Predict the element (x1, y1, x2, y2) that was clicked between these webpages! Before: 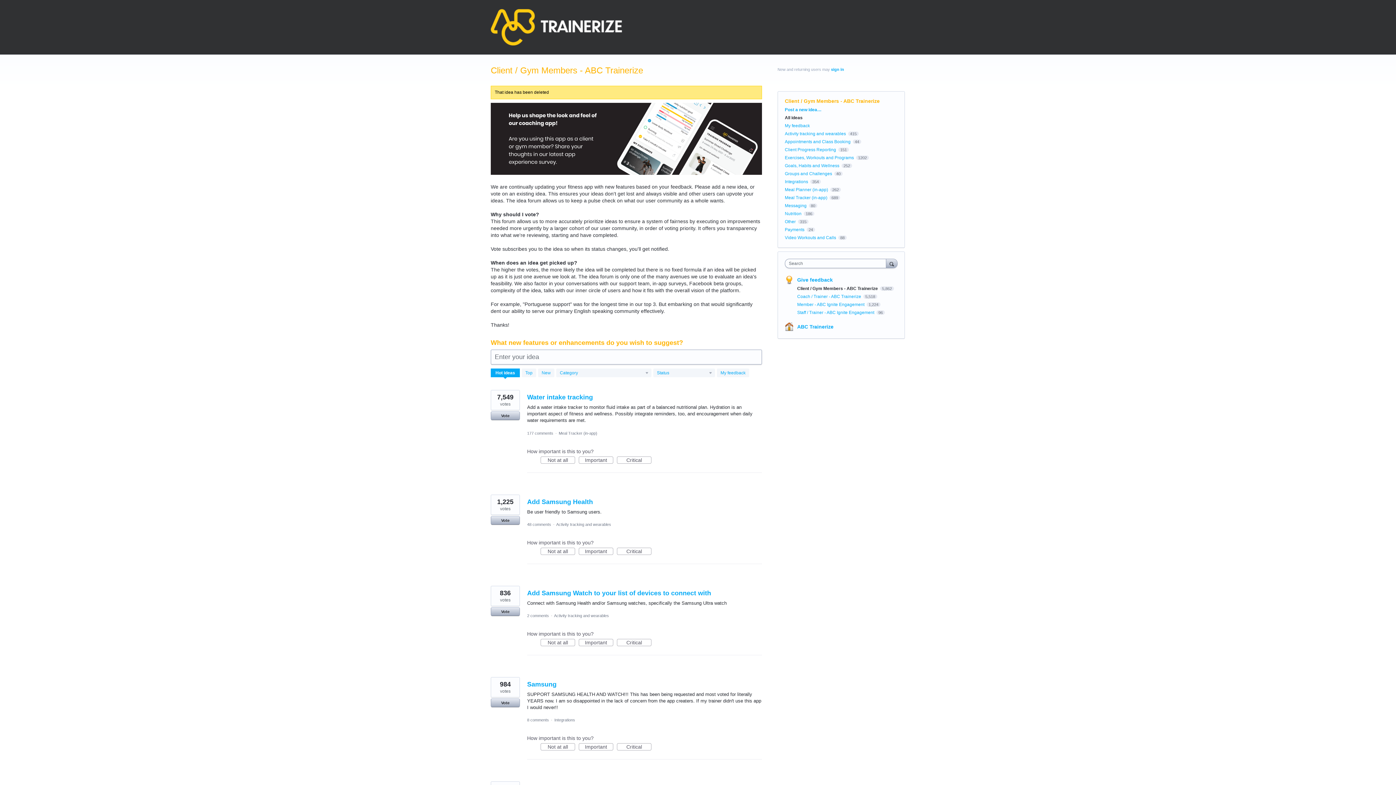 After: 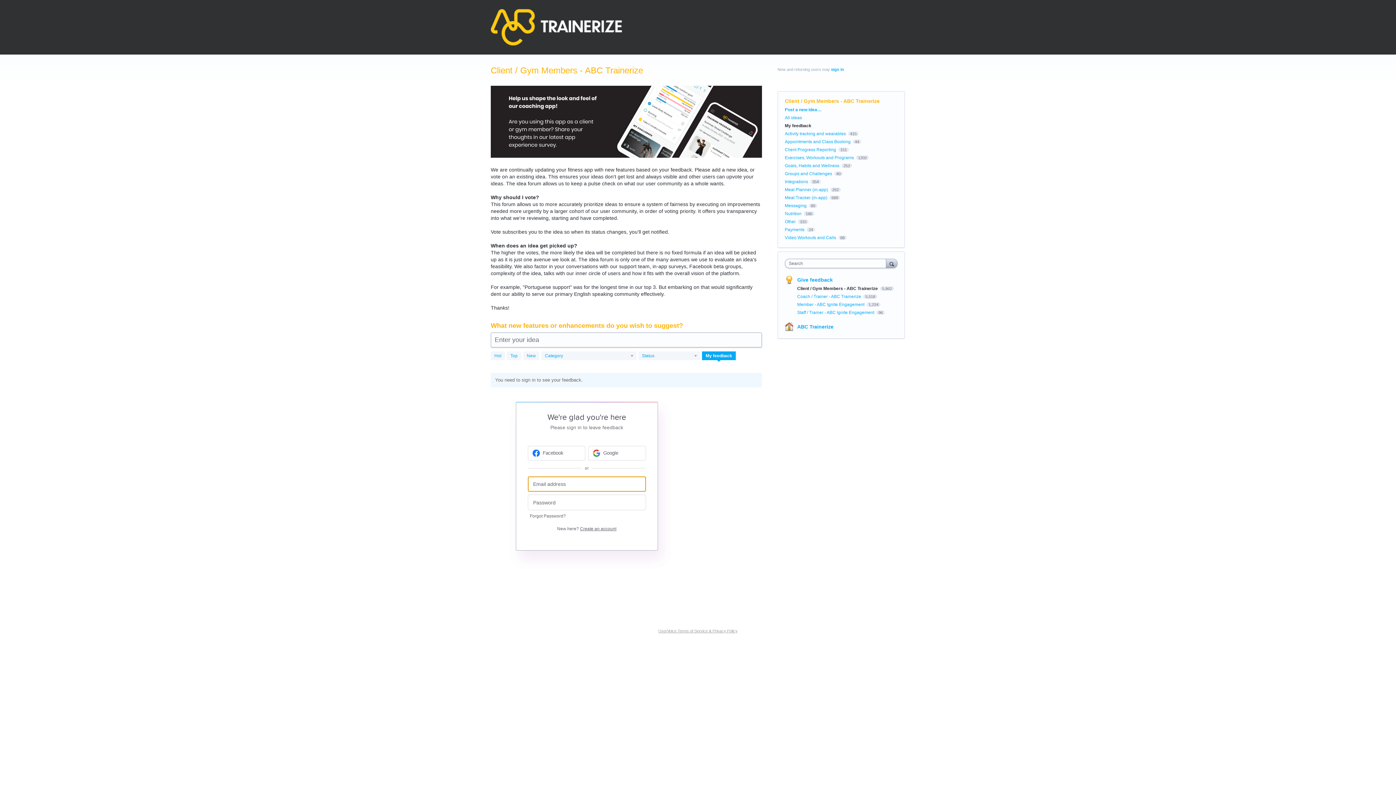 Action: bbox: (717, 368, 749, 377) label: My feedback